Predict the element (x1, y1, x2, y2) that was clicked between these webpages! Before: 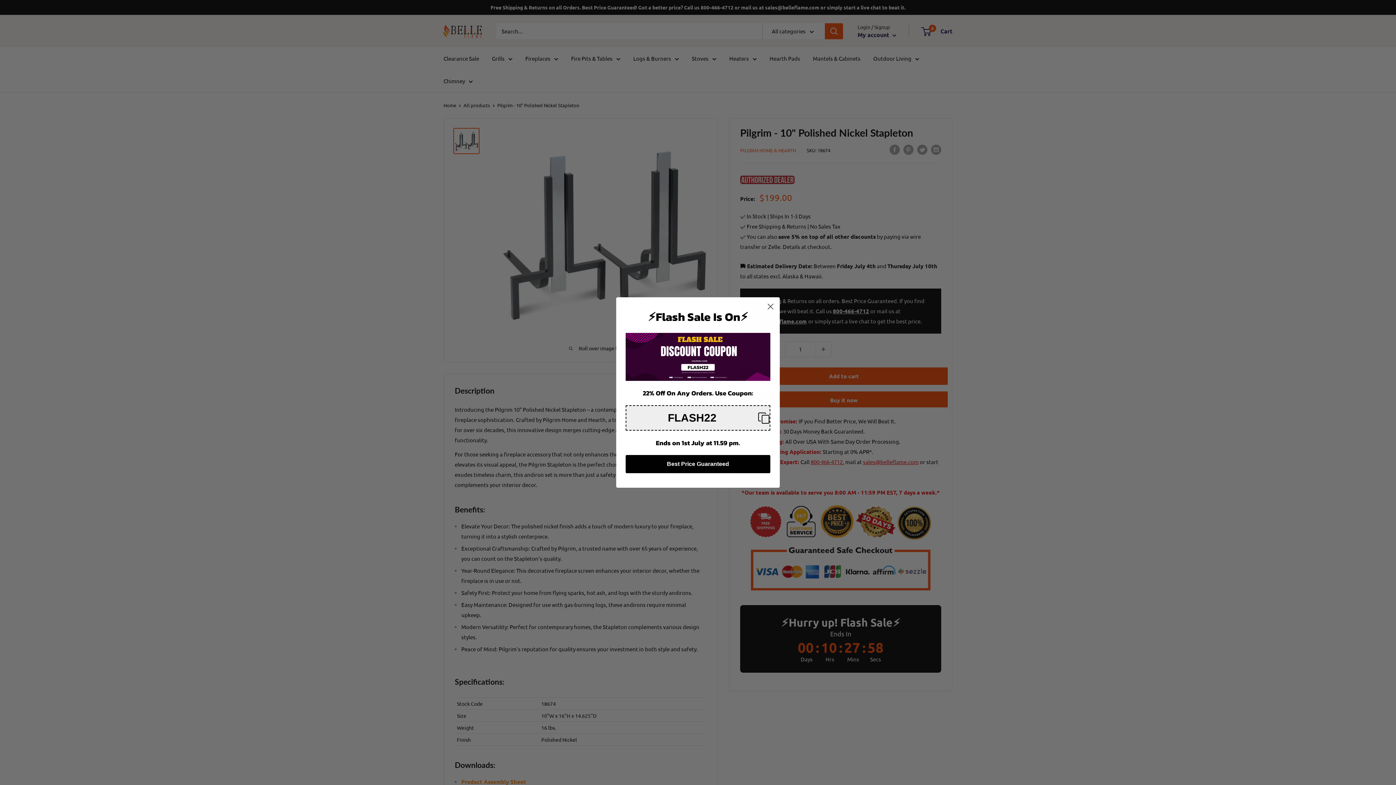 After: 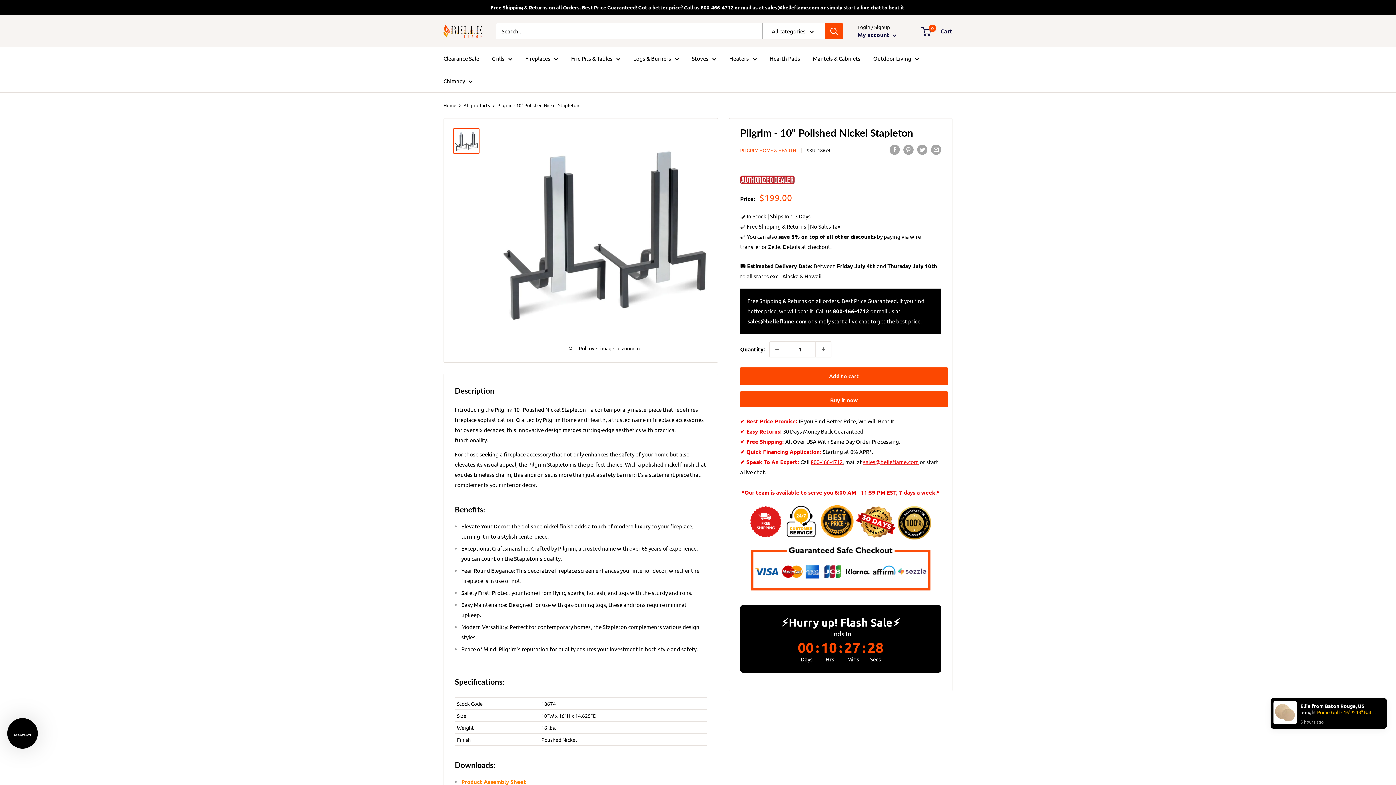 Action: label: Close dialog bbox: (764, 319, 777, 332)